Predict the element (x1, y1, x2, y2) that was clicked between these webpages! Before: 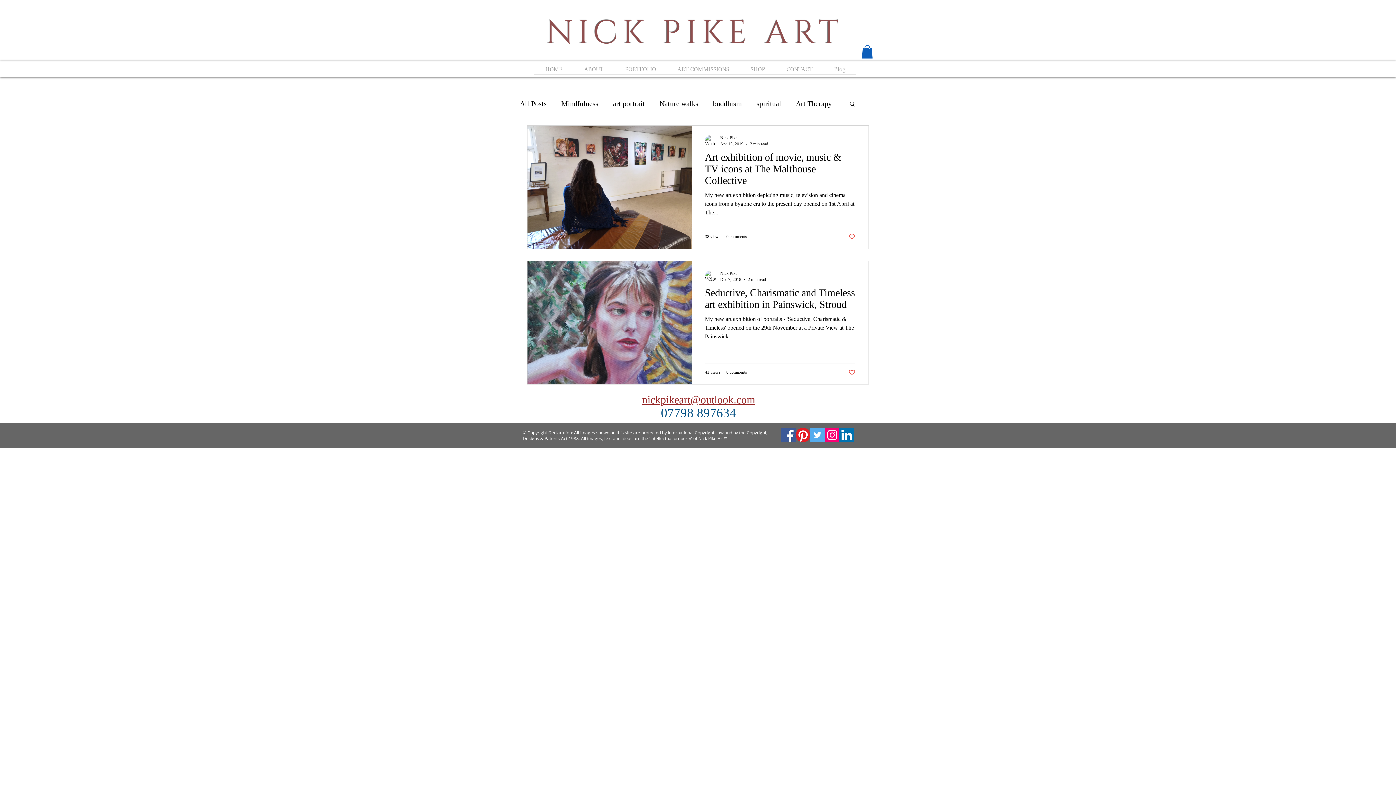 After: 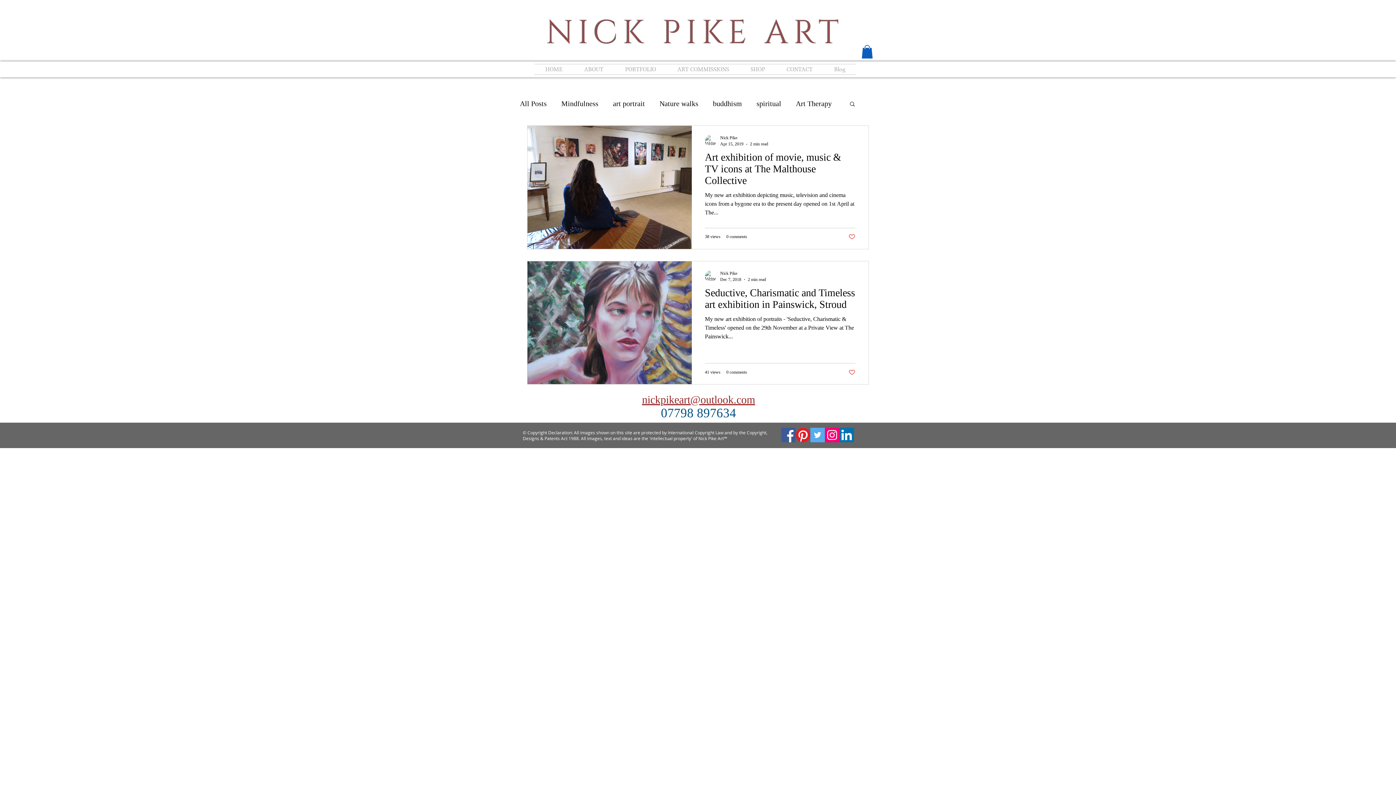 Action: bbox: (642, 393, 755, 405) label: nickpikeart@outlook.com